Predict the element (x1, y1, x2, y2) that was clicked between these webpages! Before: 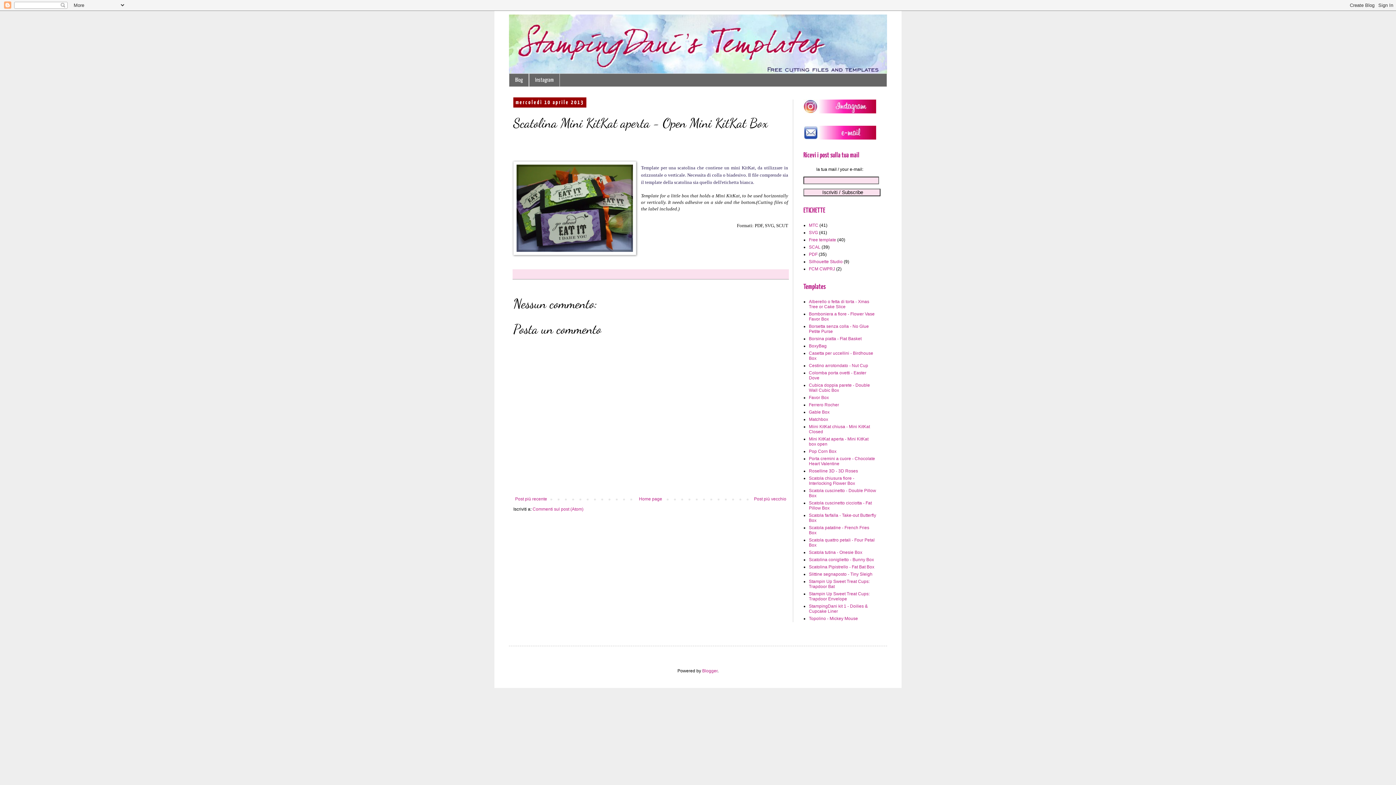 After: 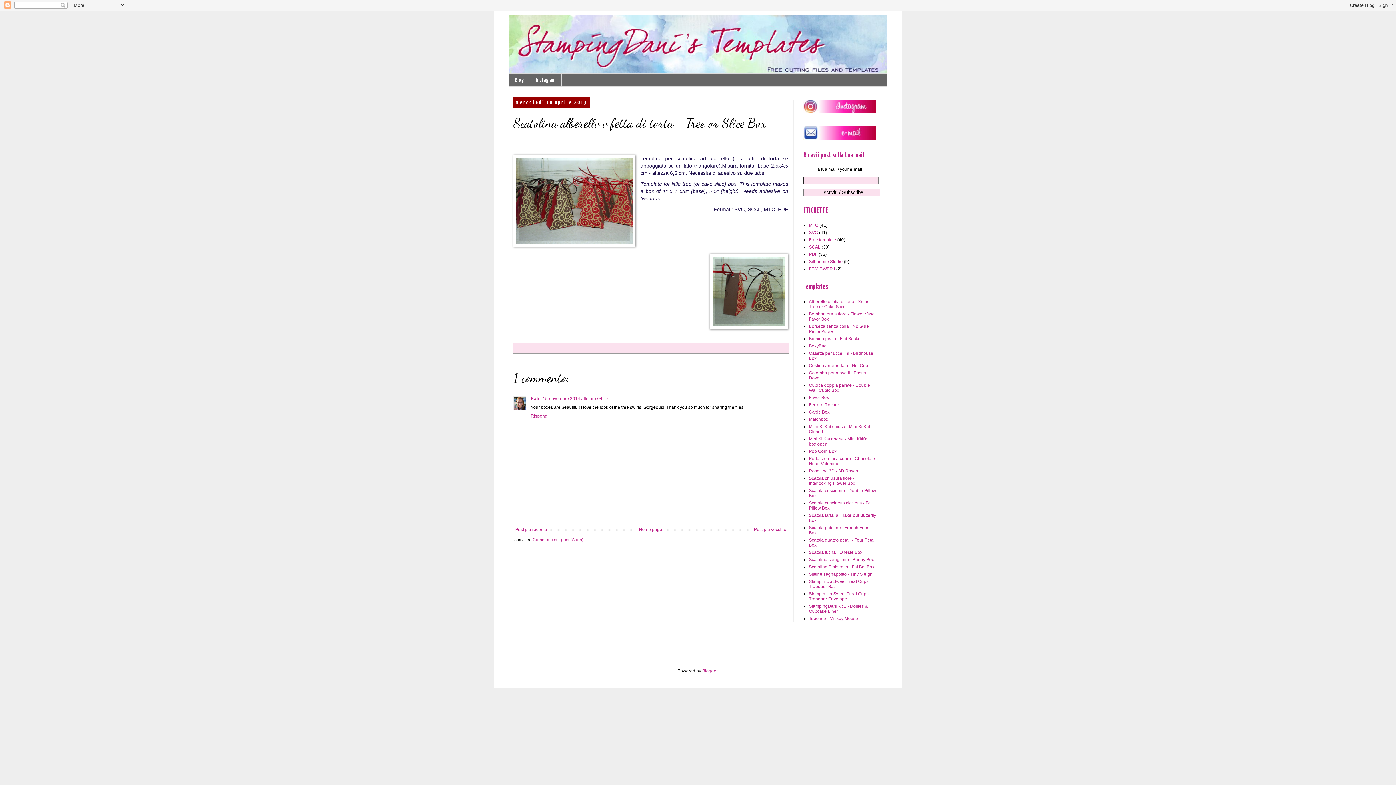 Action: bbox: (513, 494, 549, 503) label: Post più recente